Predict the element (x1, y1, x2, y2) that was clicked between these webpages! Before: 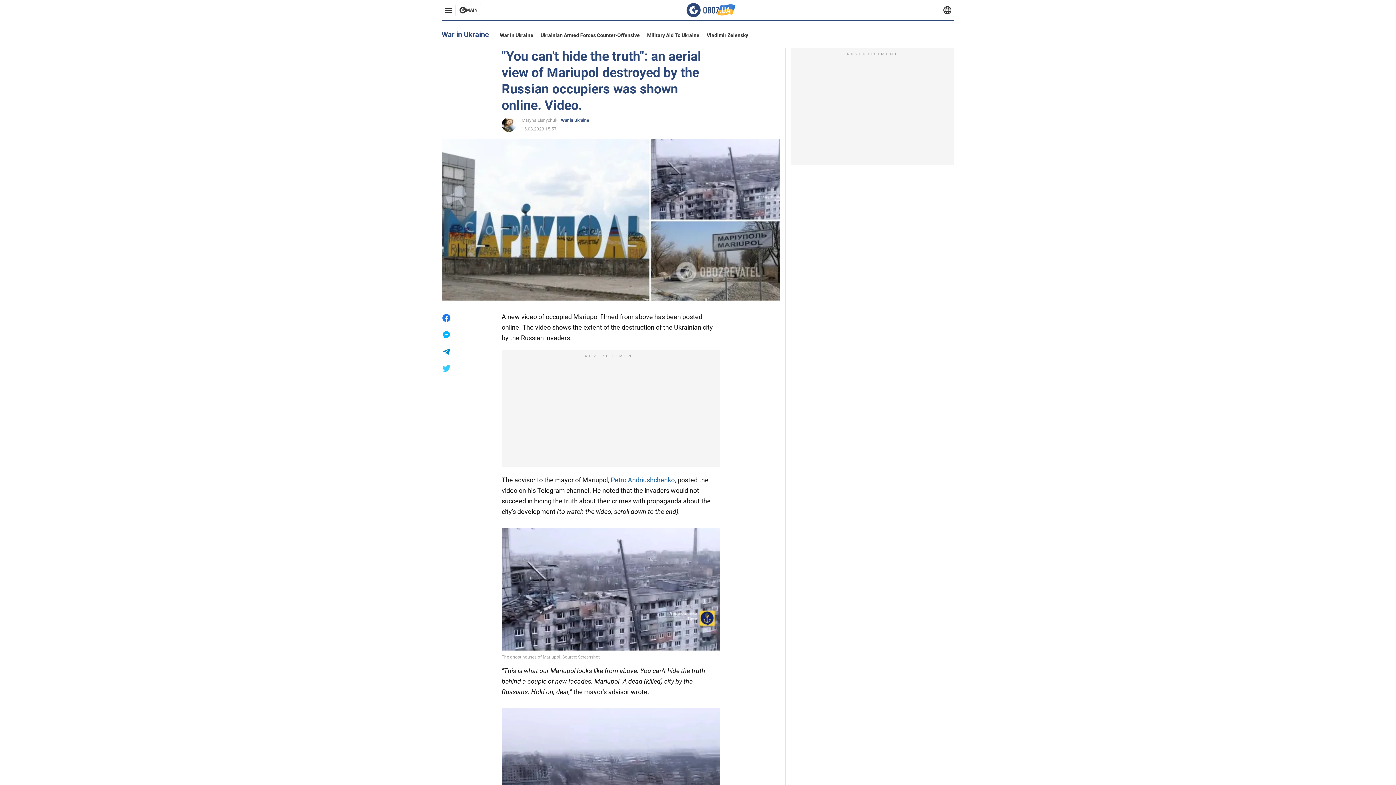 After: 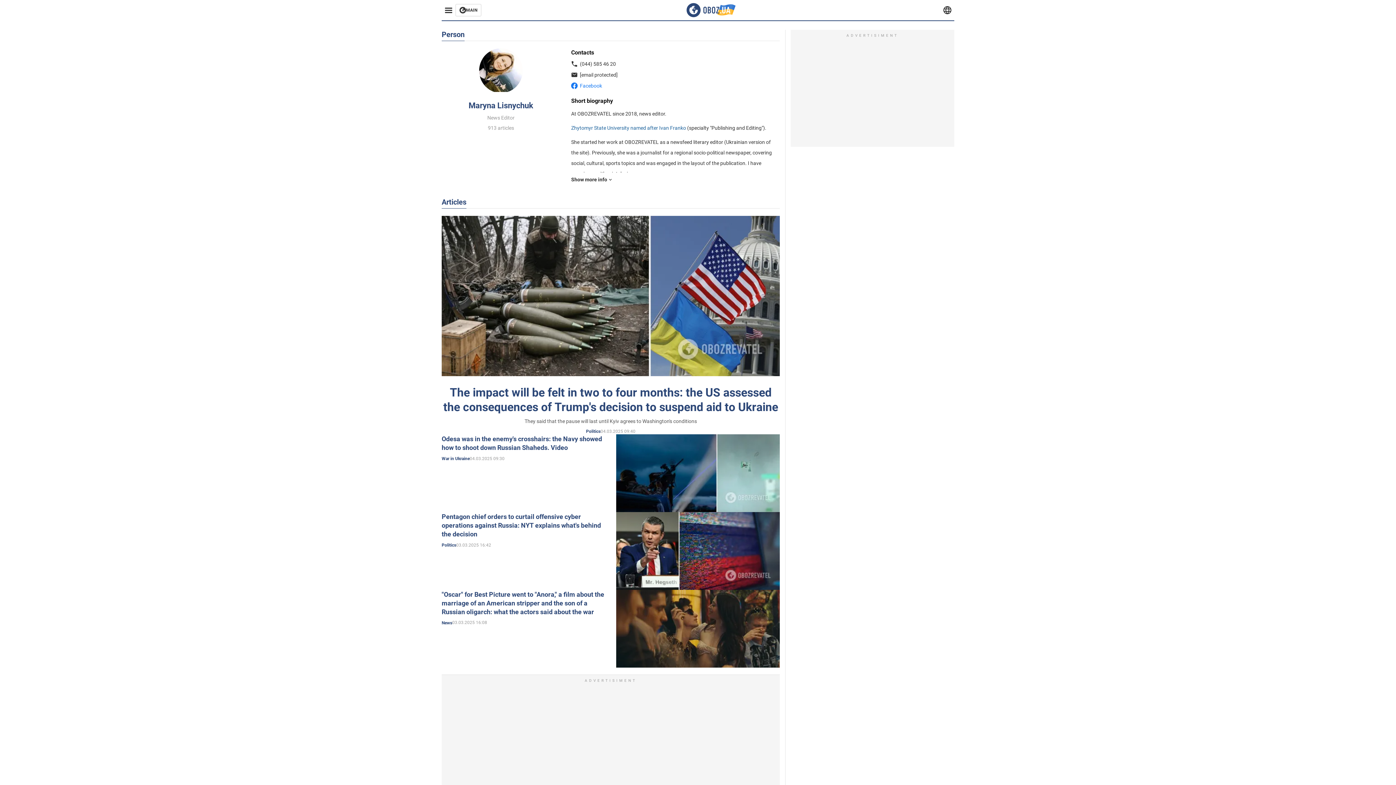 Action: label: Maryna Lisnychuk bbox: (521, 117, 557, 123)